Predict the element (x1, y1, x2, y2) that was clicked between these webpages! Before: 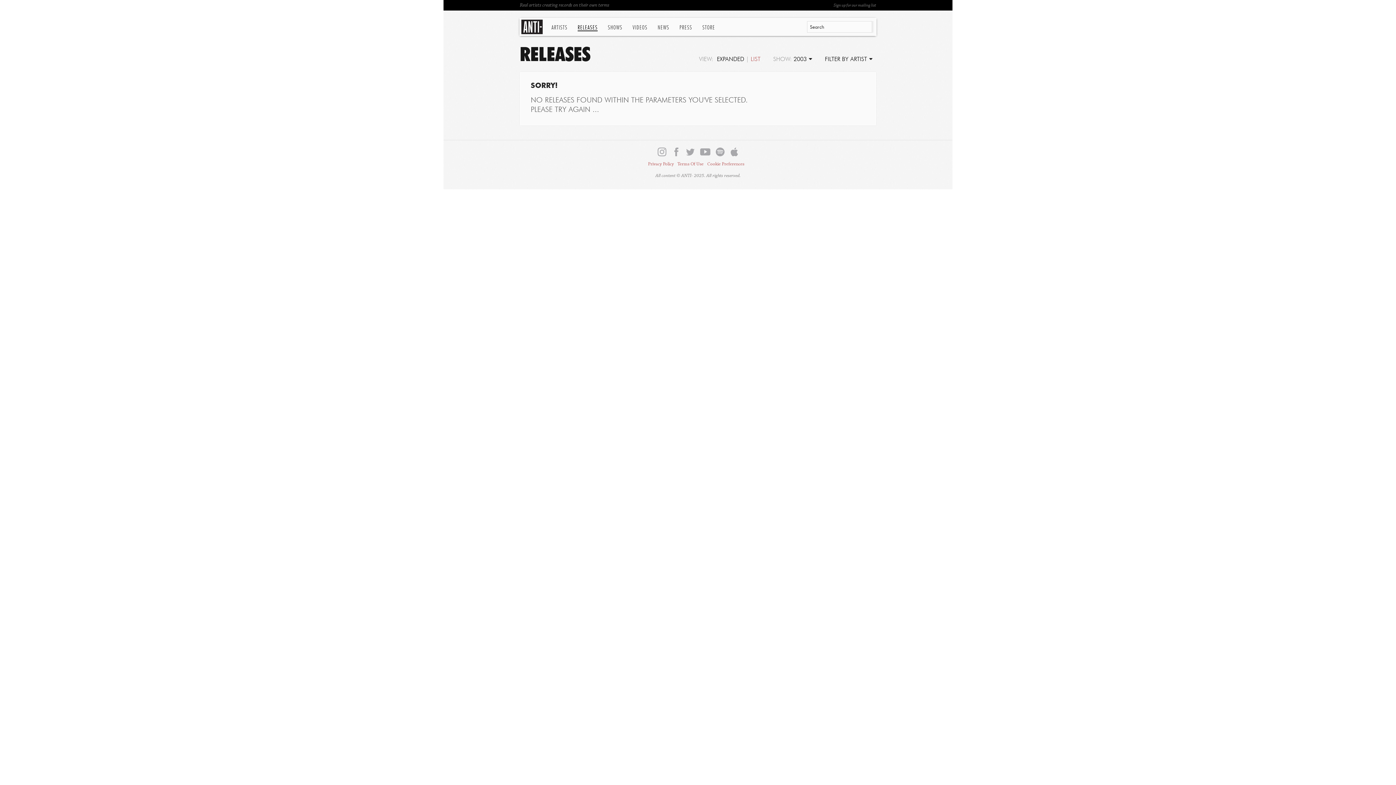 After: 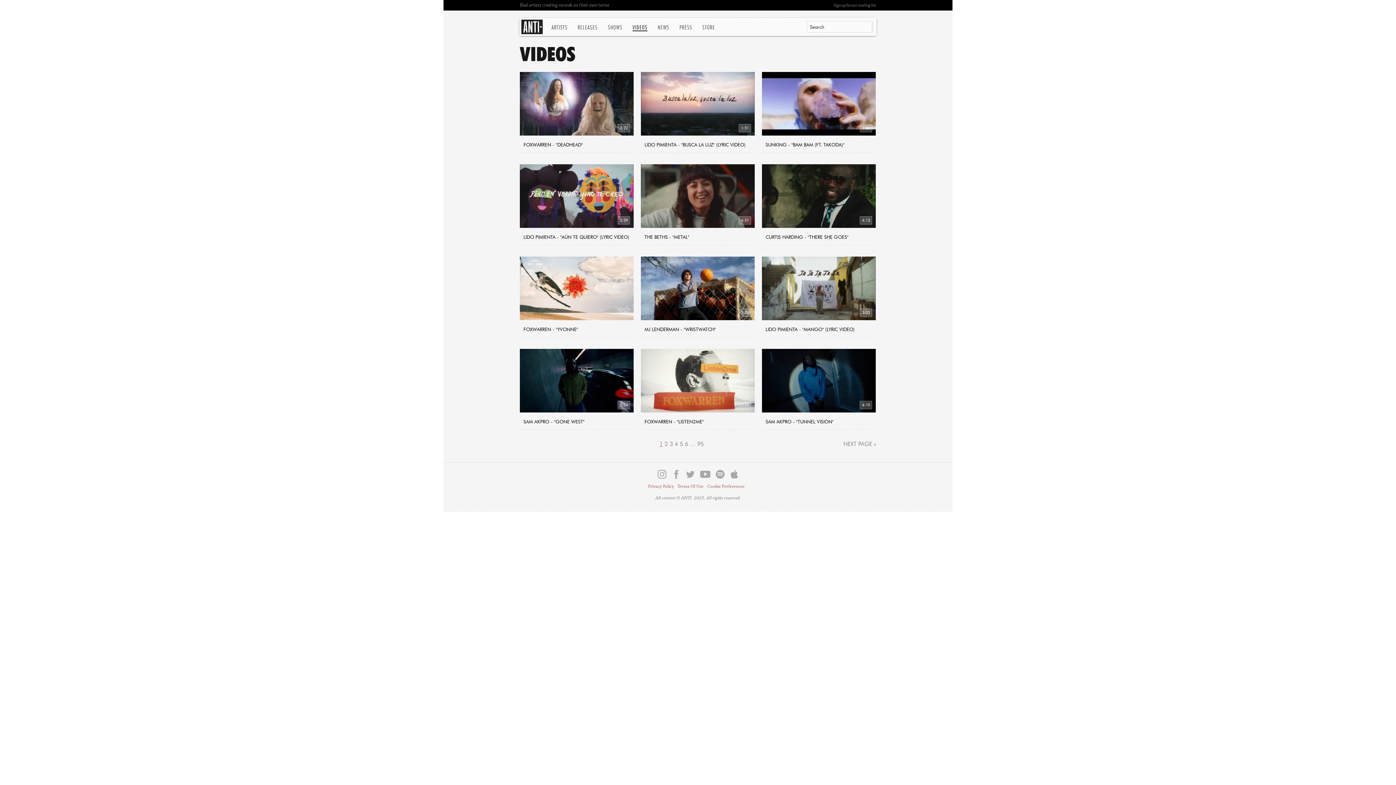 Action: label: VIDEOS bbox: (632, 24, 647, 30)